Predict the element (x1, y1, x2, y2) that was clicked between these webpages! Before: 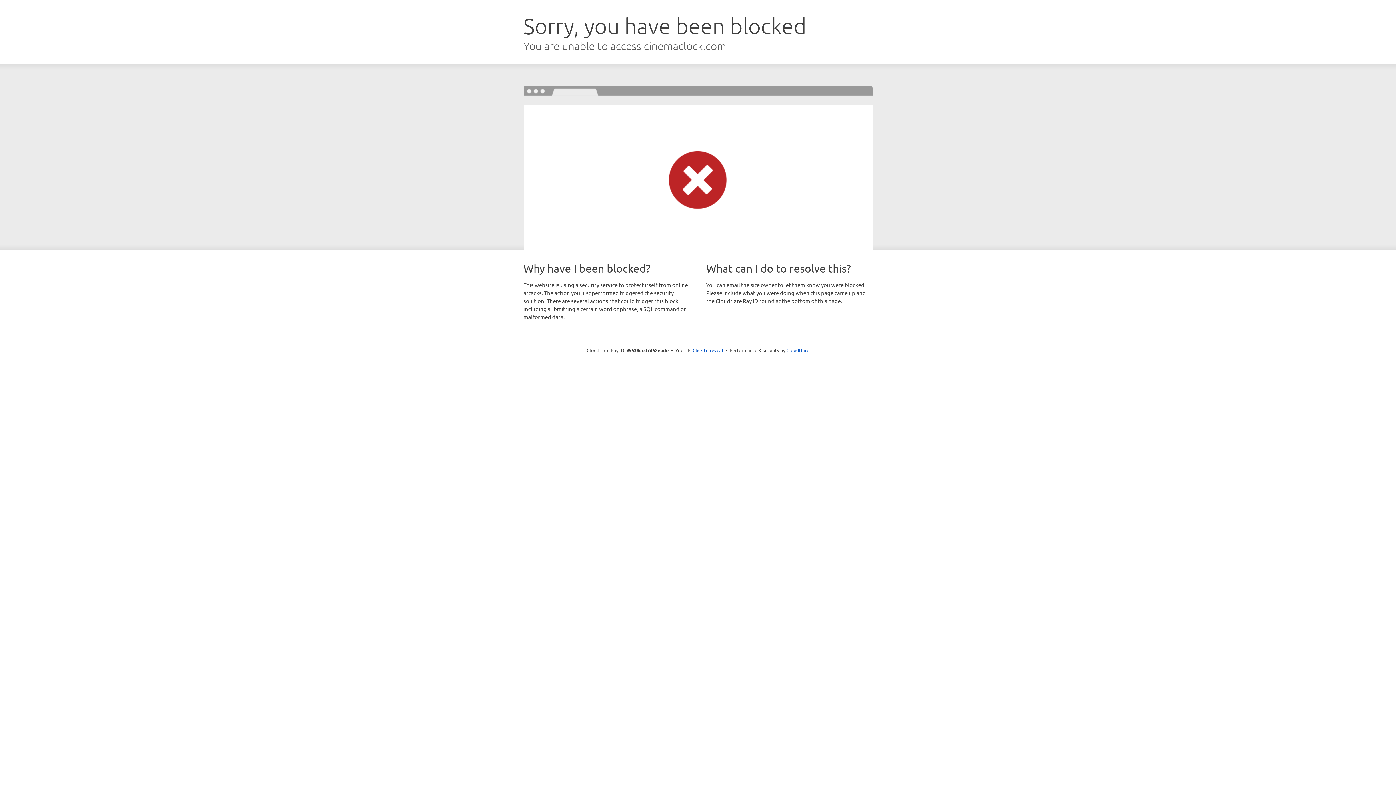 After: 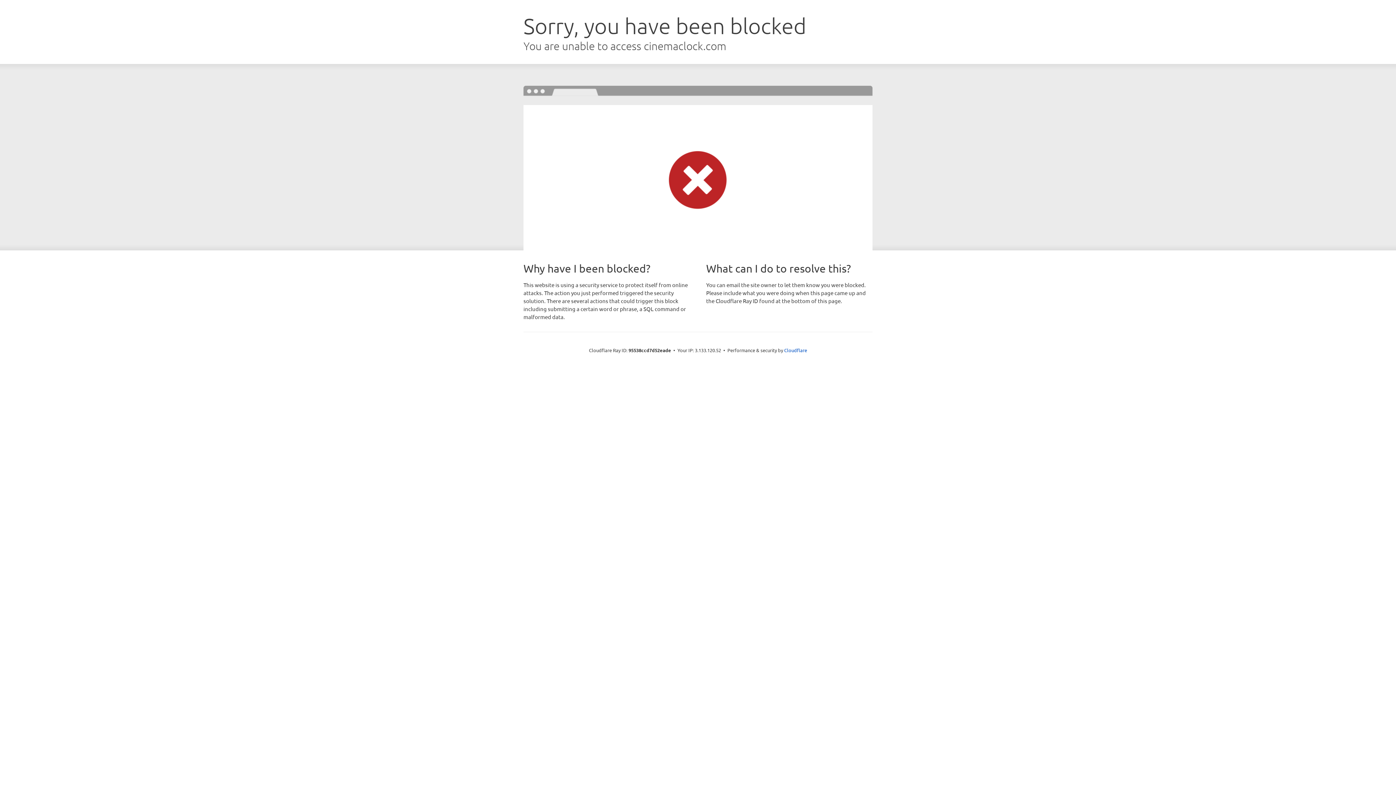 Action: bbox: (692, 346, 723, 353) label: Click to reveal